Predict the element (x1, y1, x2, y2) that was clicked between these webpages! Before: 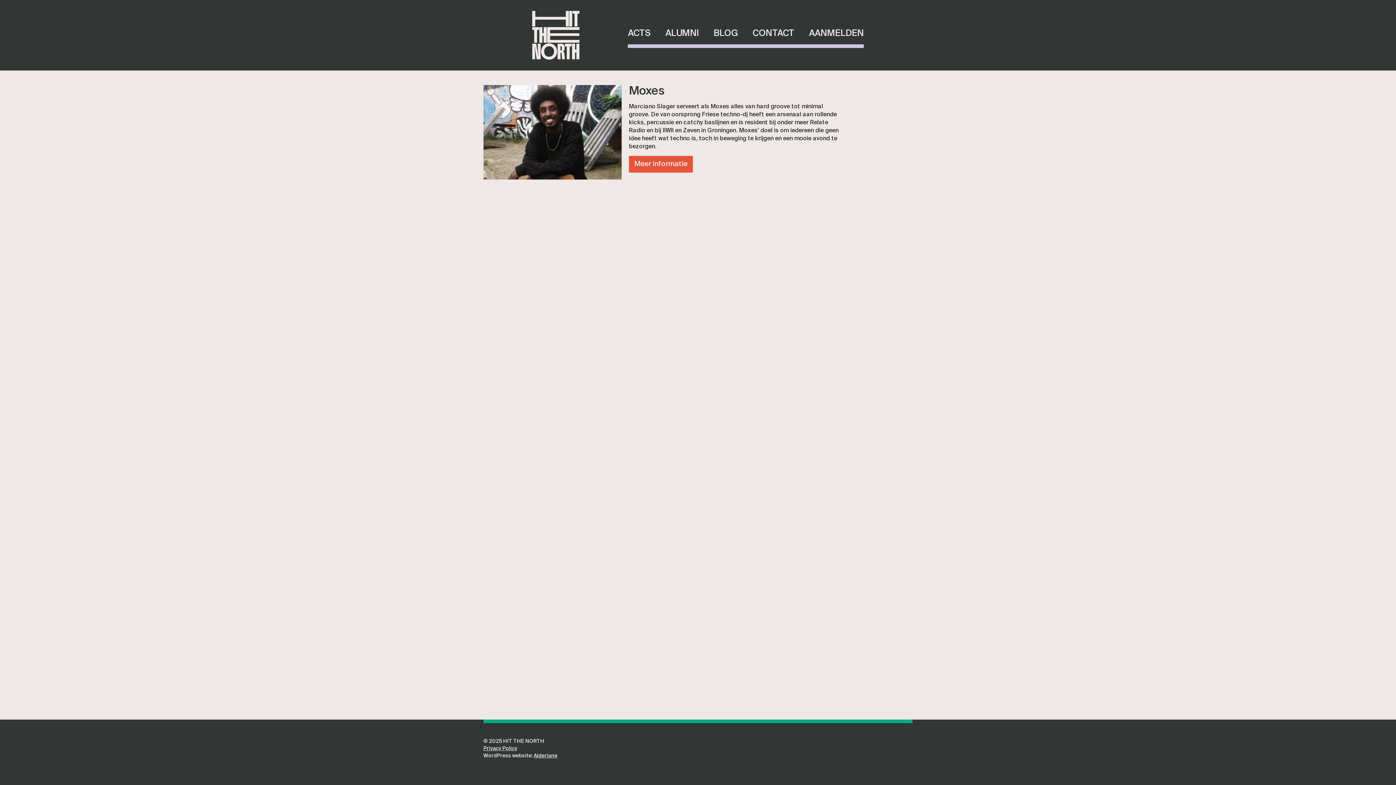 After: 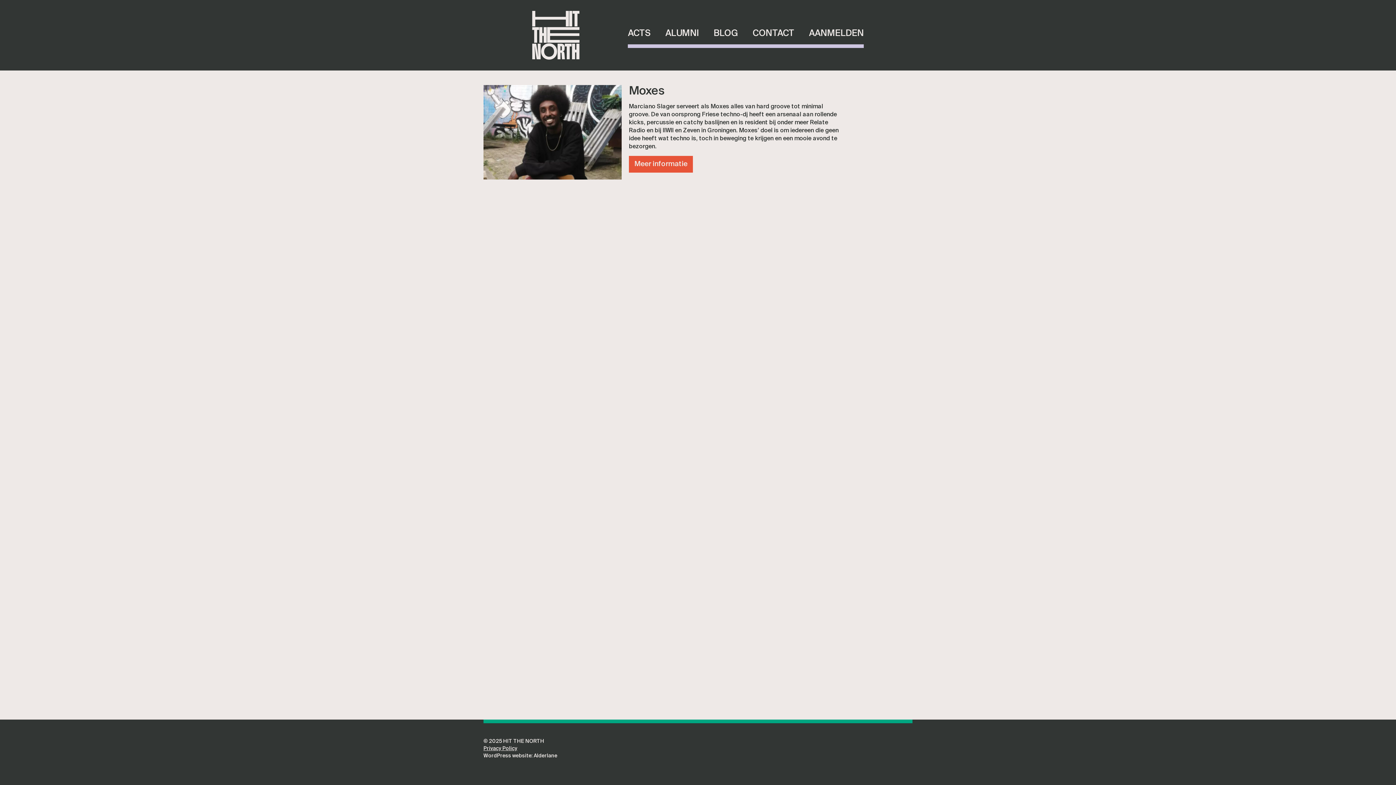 Action: bbox: (533, 753, 557, 758) label: Alderlane